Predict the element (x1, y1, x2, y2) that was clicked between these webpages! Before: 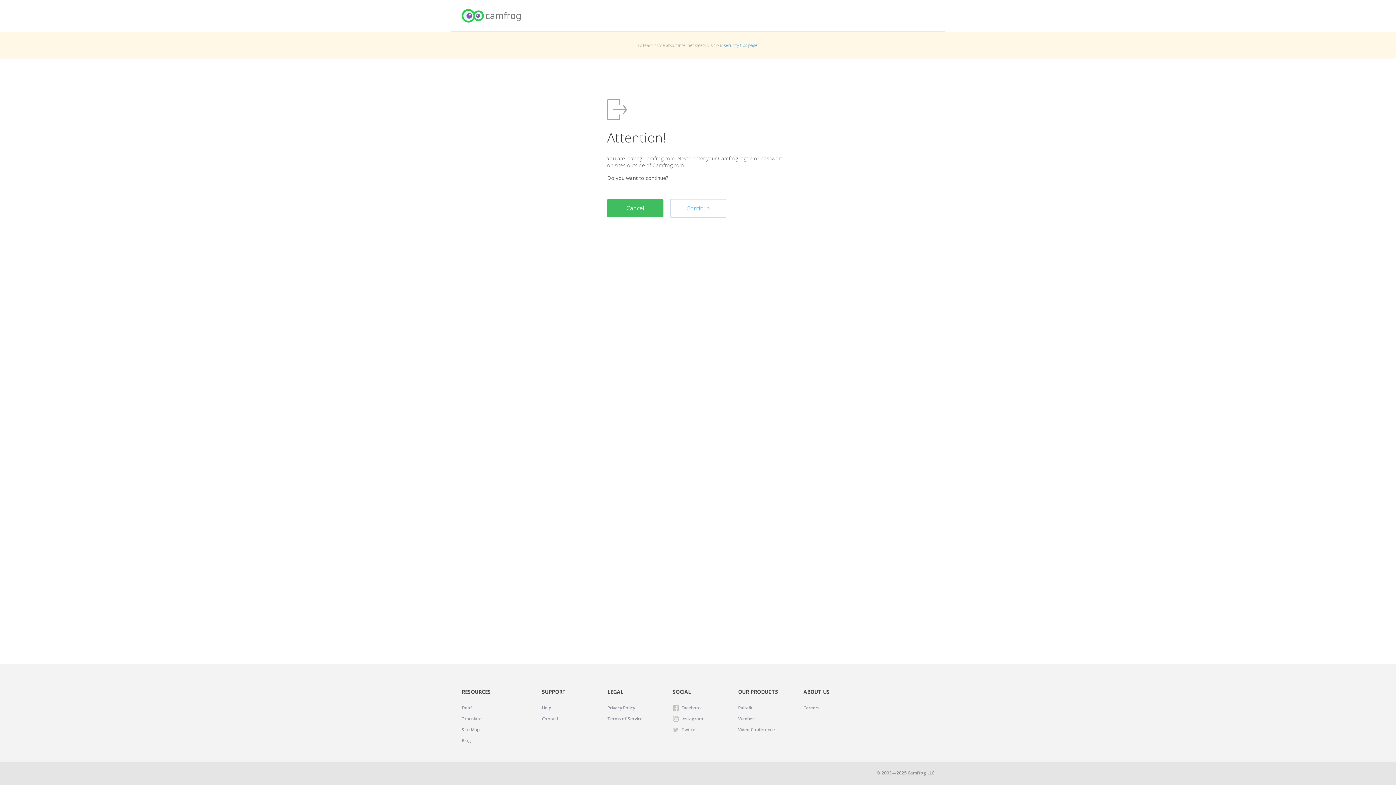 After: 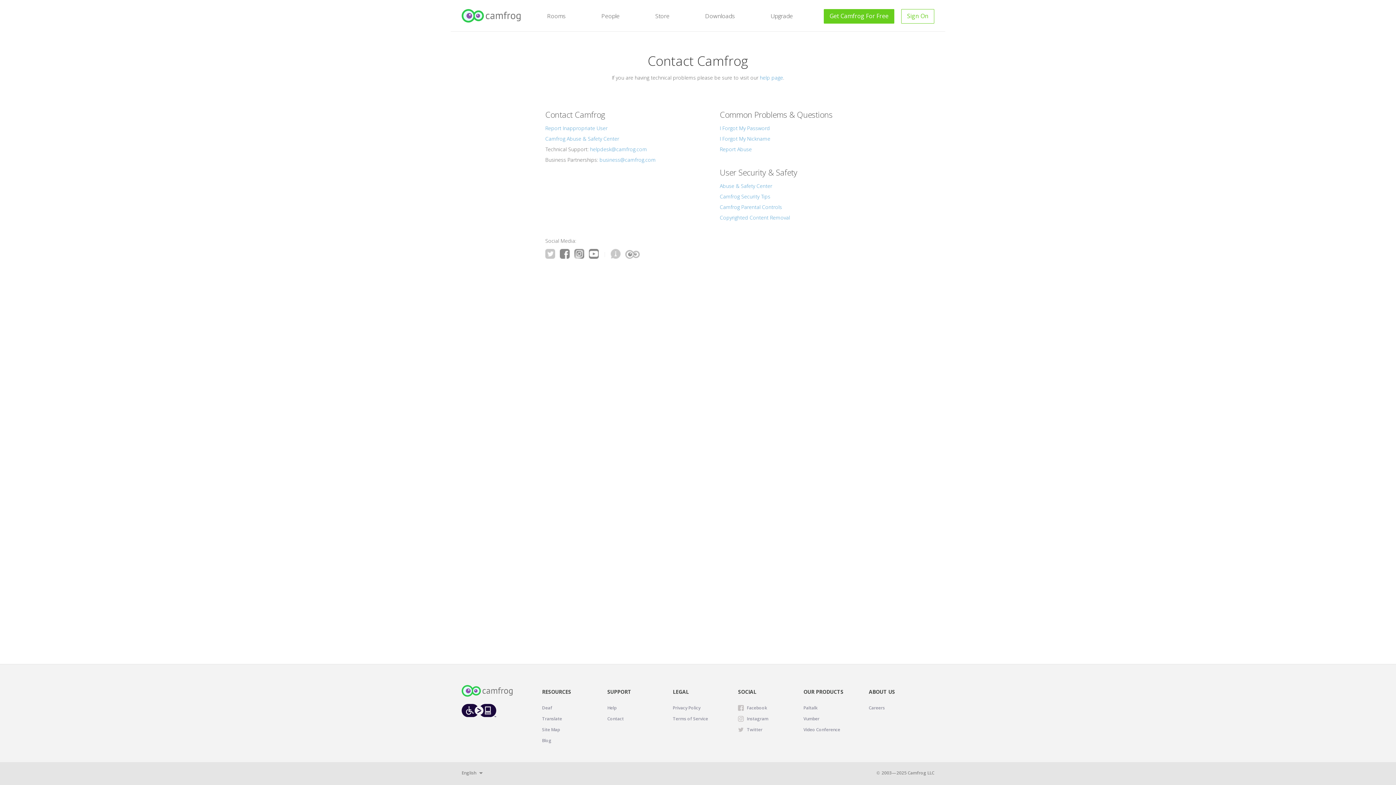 Action: label: Contact bbox: (542, 715, 558, 722)